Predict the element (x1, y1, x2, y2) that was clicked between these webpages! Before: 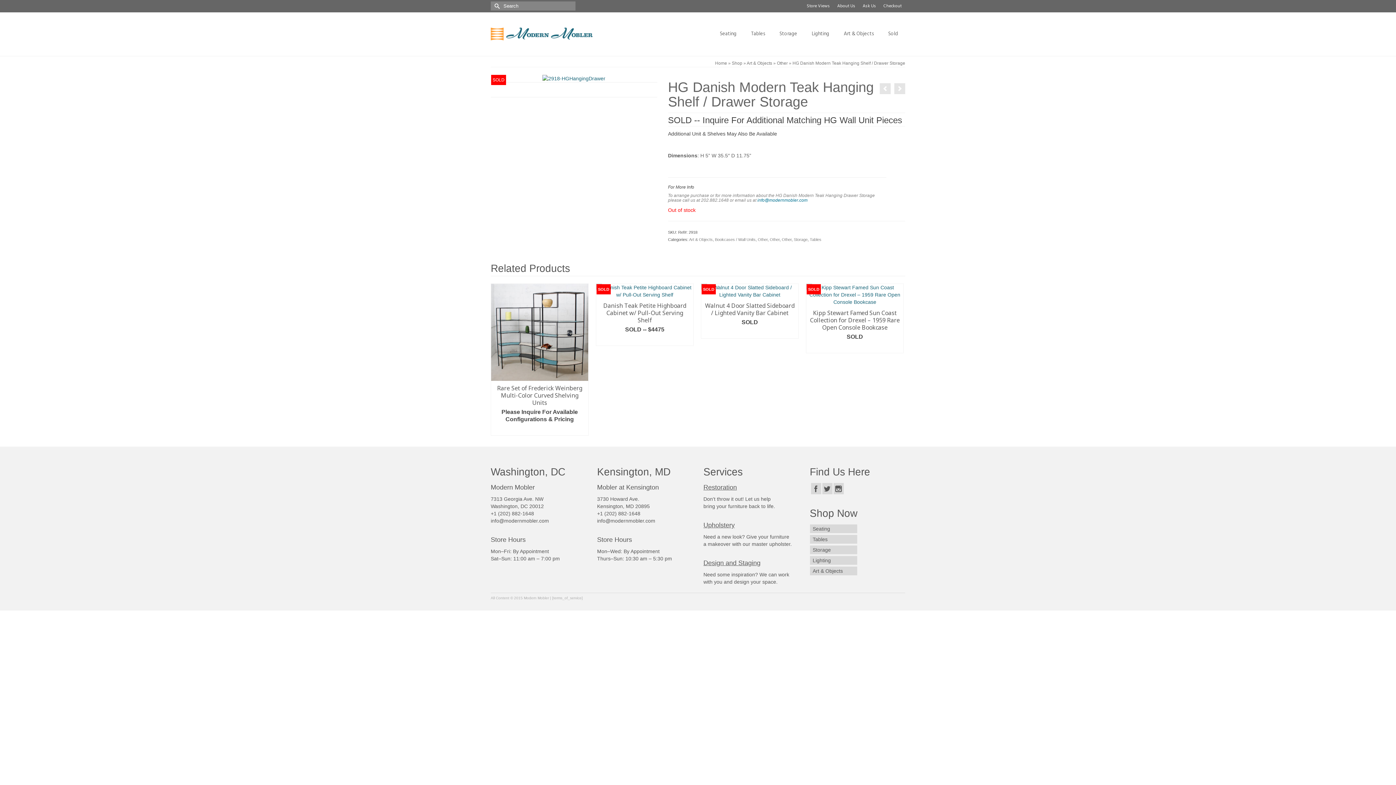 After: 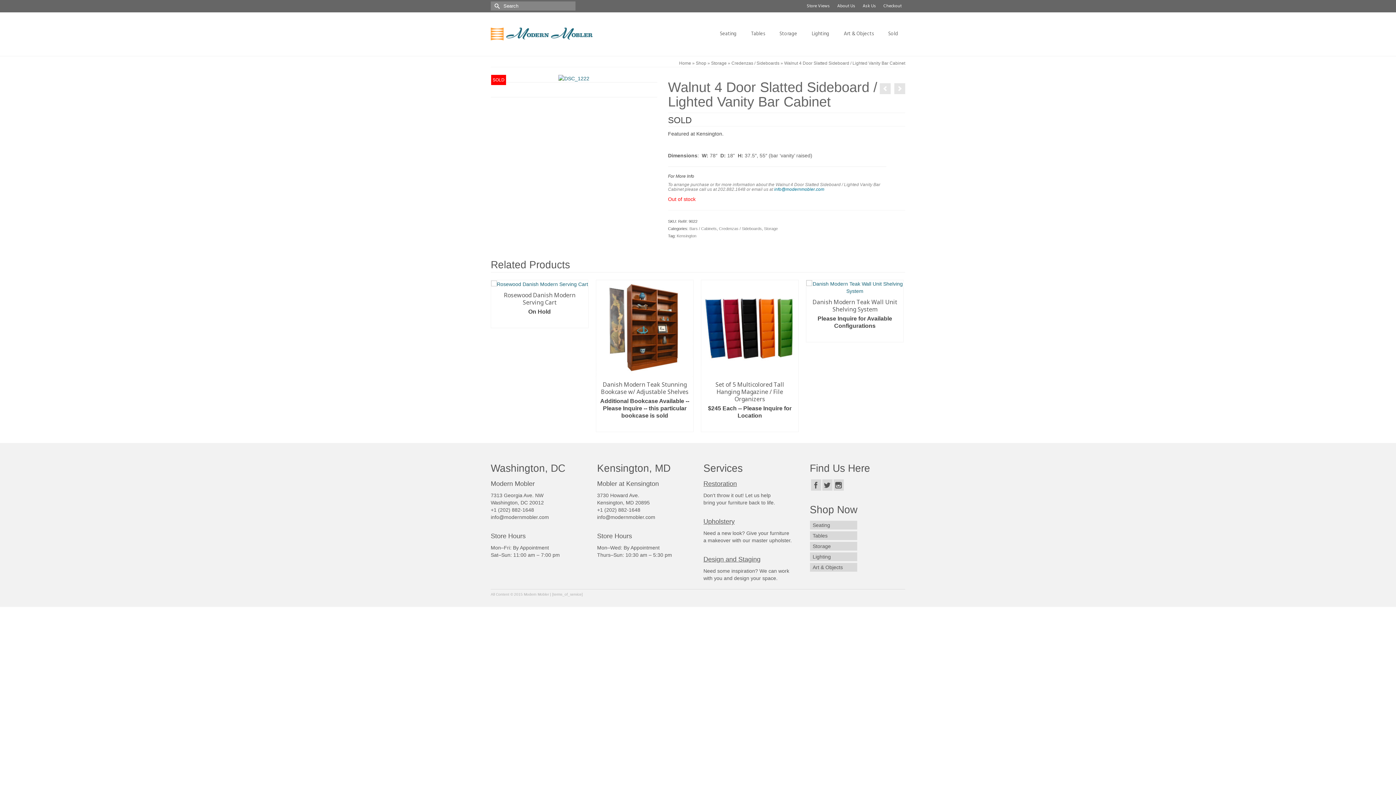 Action: label: Walnut 4 Door Slatted Sideboard / Lighted Vanity Bar Cabinet bbox: (596, 298, 693, 316)